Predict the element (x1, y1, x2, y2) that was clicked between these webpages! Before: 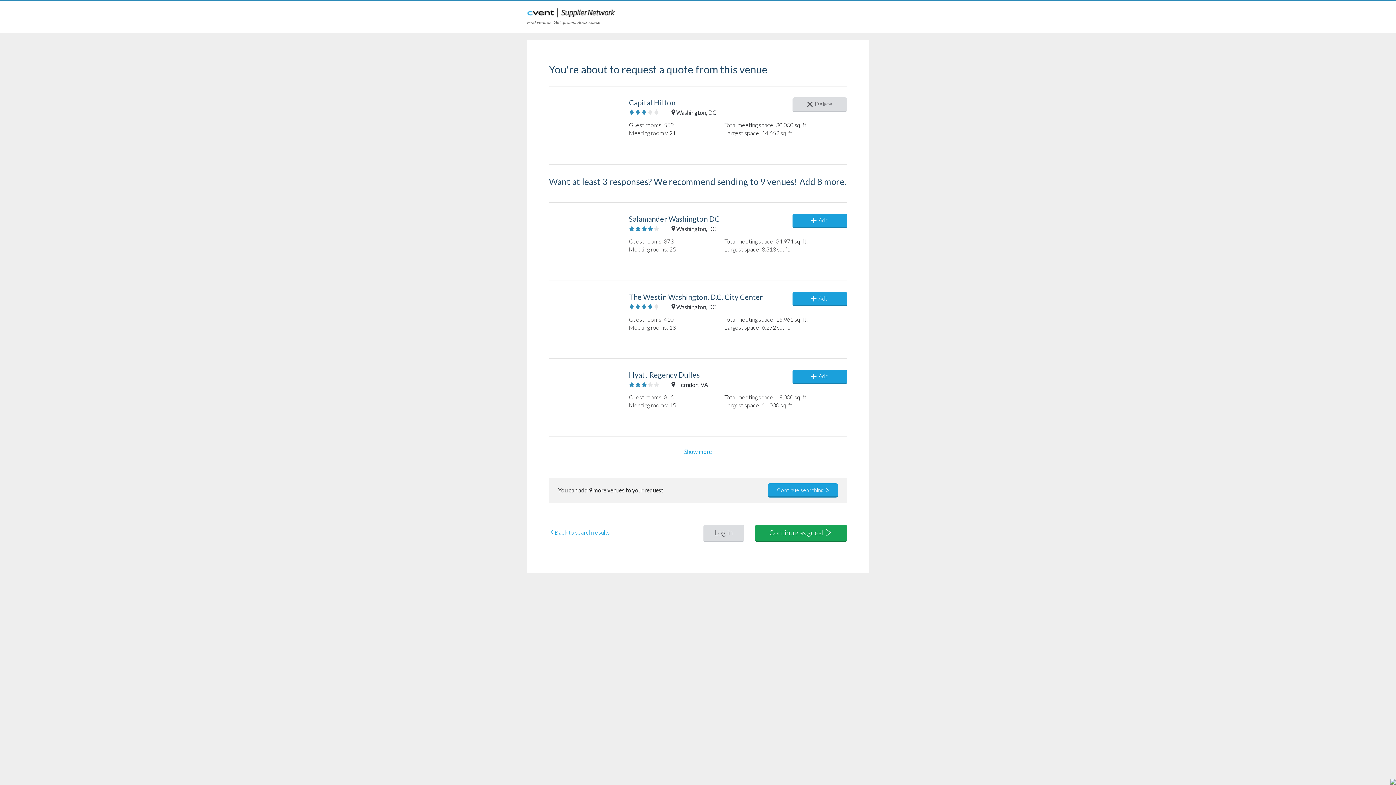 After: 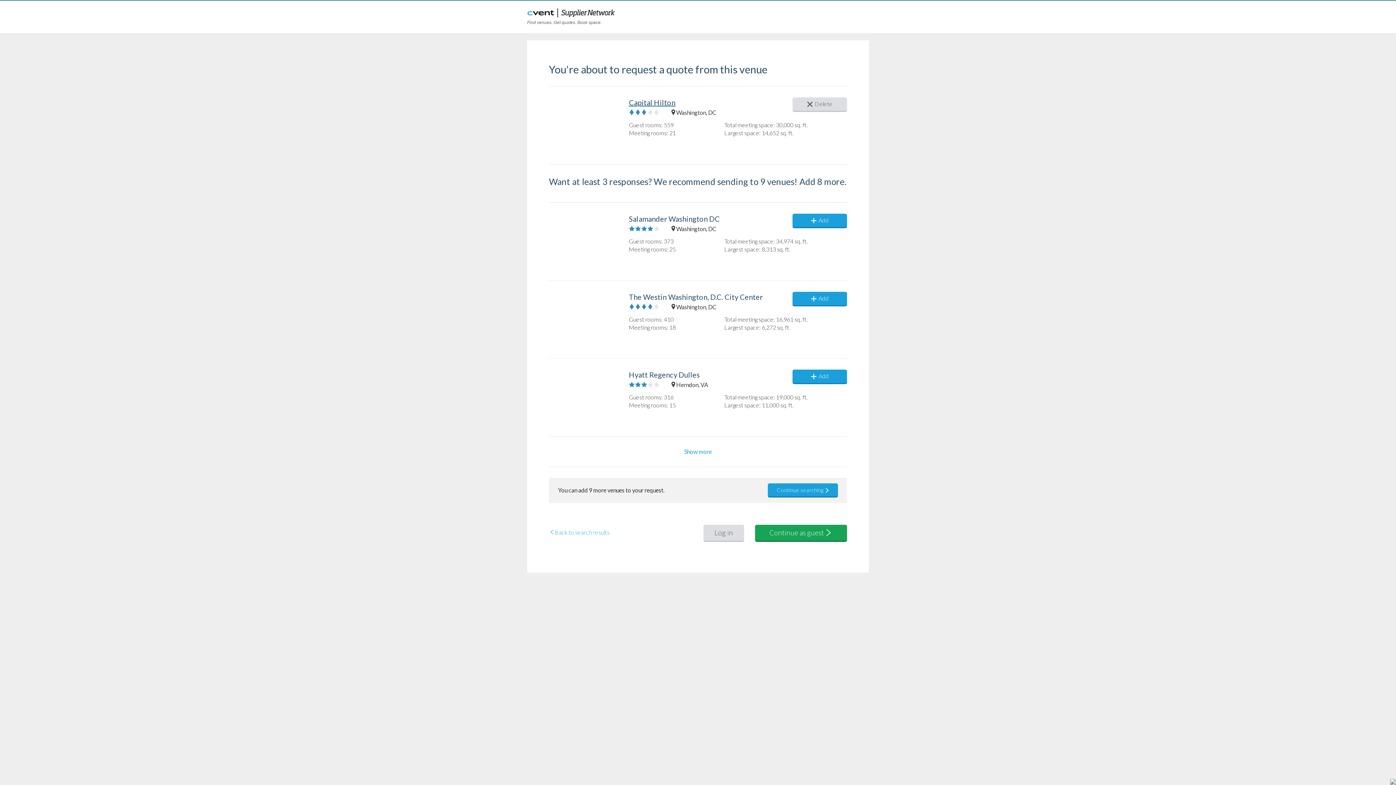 Action: label: Capital Hilton bbox: (629, 97, 792, 107)